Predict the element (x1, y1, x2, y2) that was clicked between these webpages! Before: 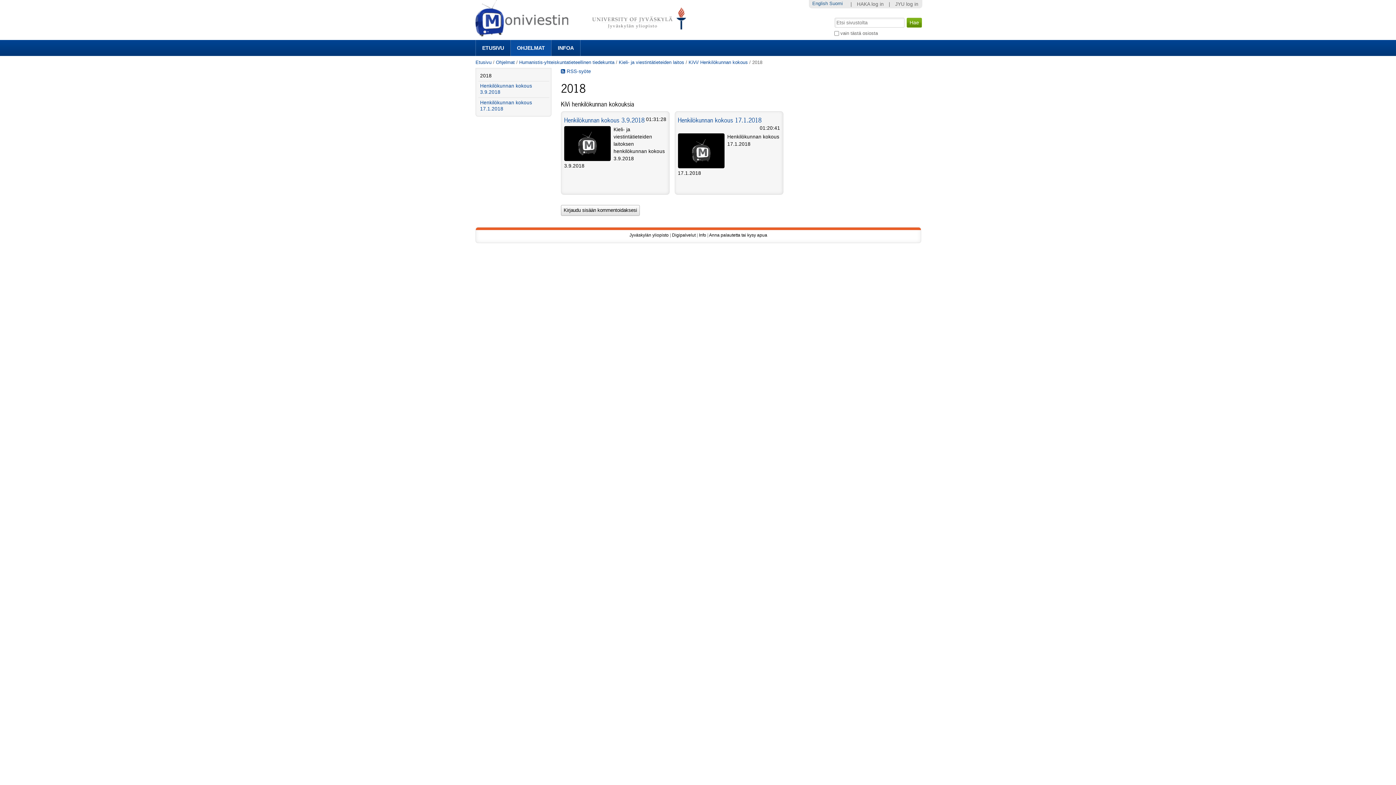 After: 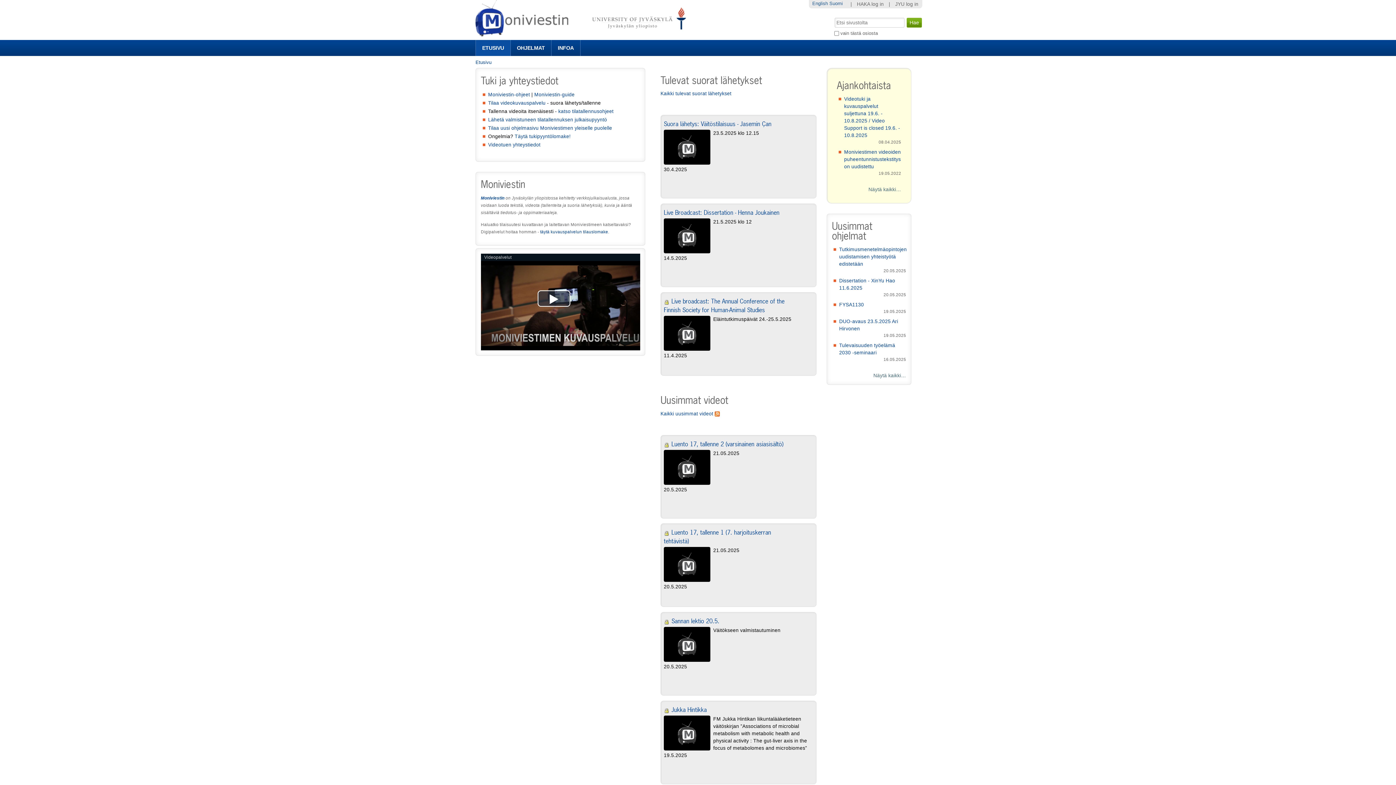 Action: bbox: (475, 40, 510, 56) label: ETUSIVU